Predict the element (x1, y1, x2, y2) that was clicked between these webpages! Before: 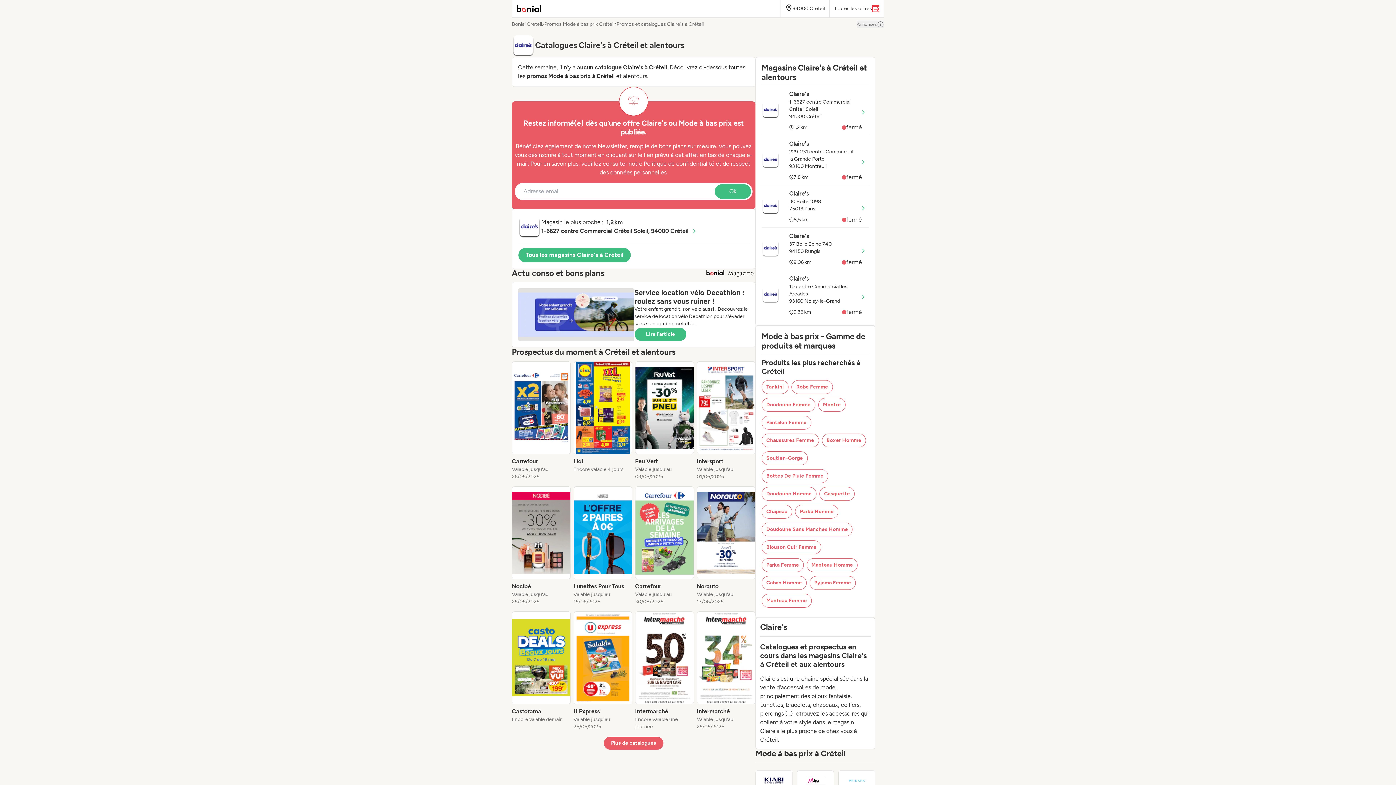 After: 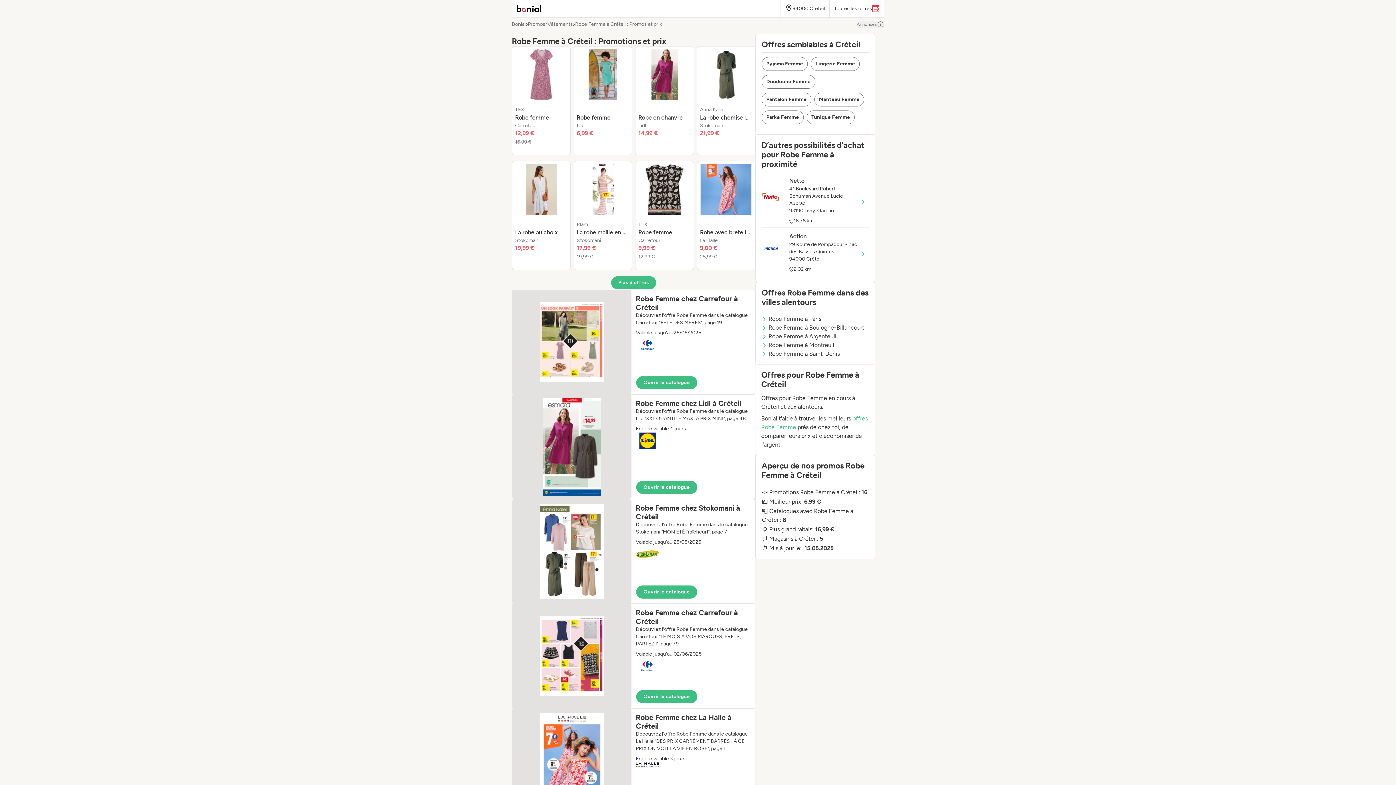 Action: bbox: (791, 380, 833, 394) label: Robe Femme